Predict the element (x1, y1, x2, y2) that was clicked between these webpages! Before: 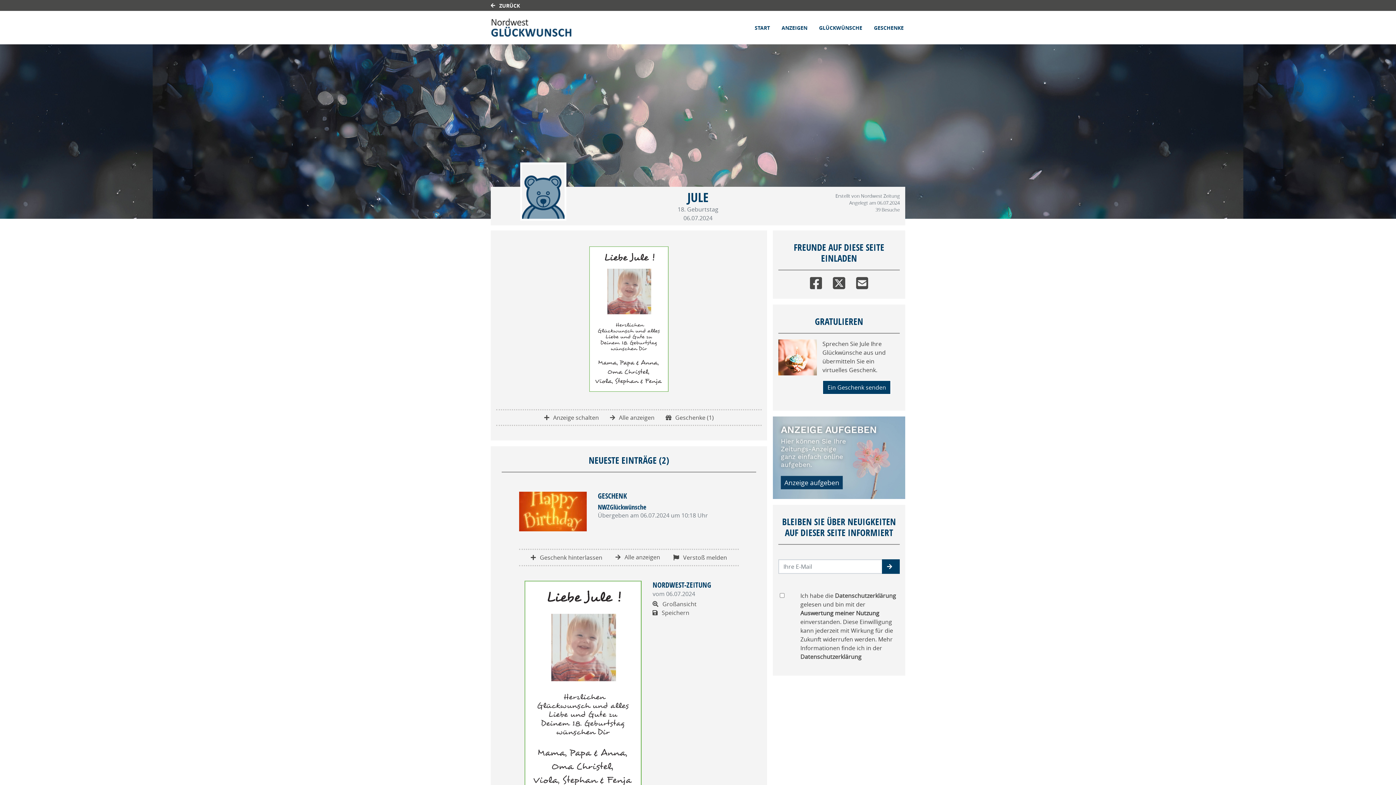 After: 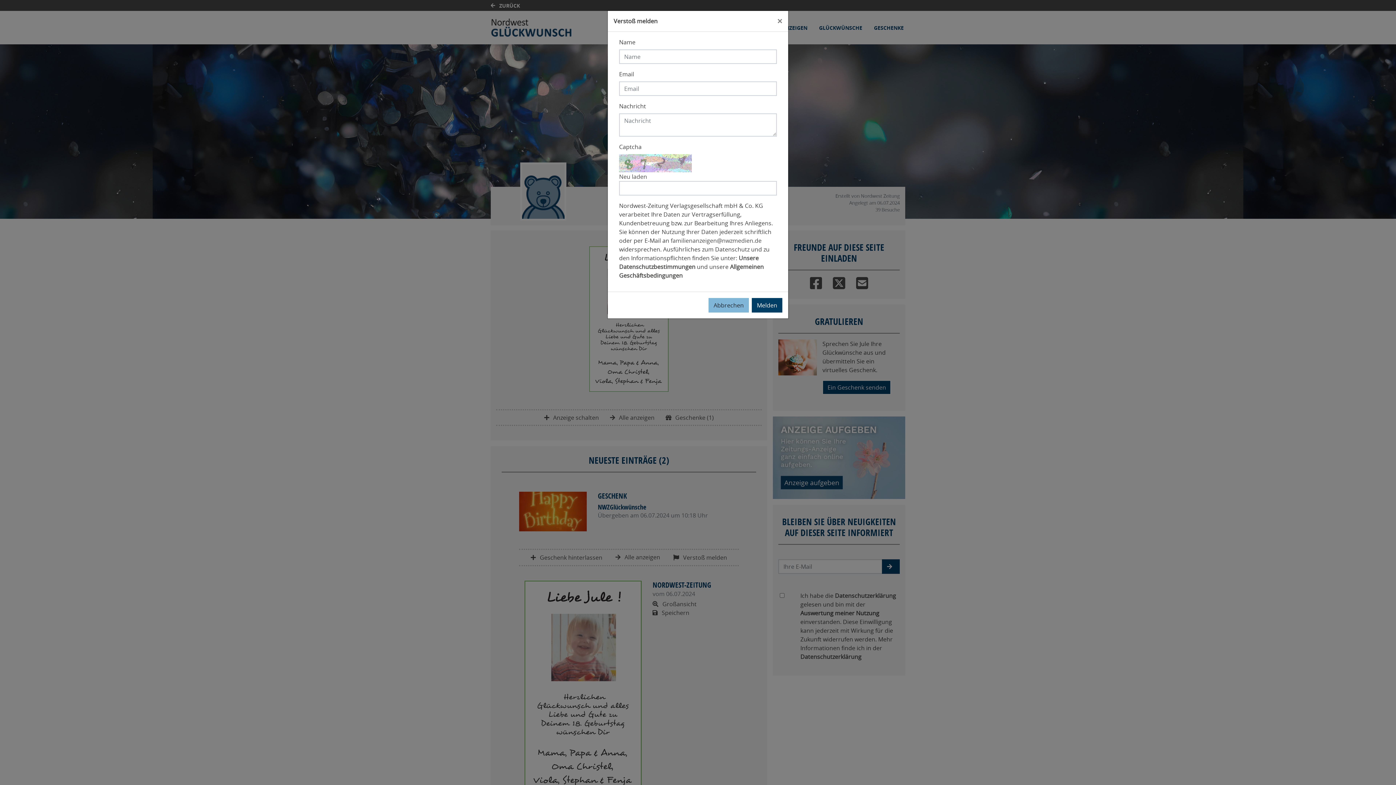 Action: label:  Verstoß melden bbox: (671, 552, 729, 562)